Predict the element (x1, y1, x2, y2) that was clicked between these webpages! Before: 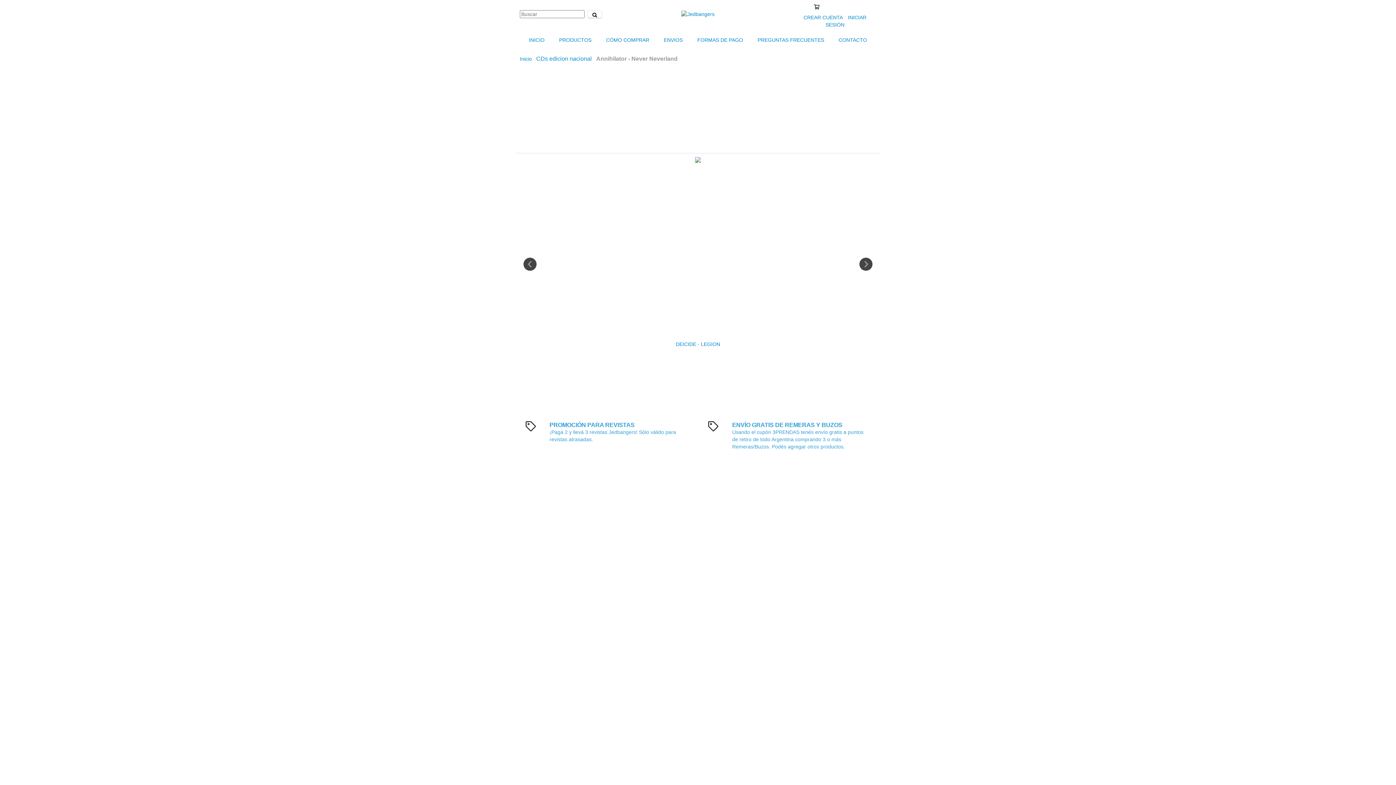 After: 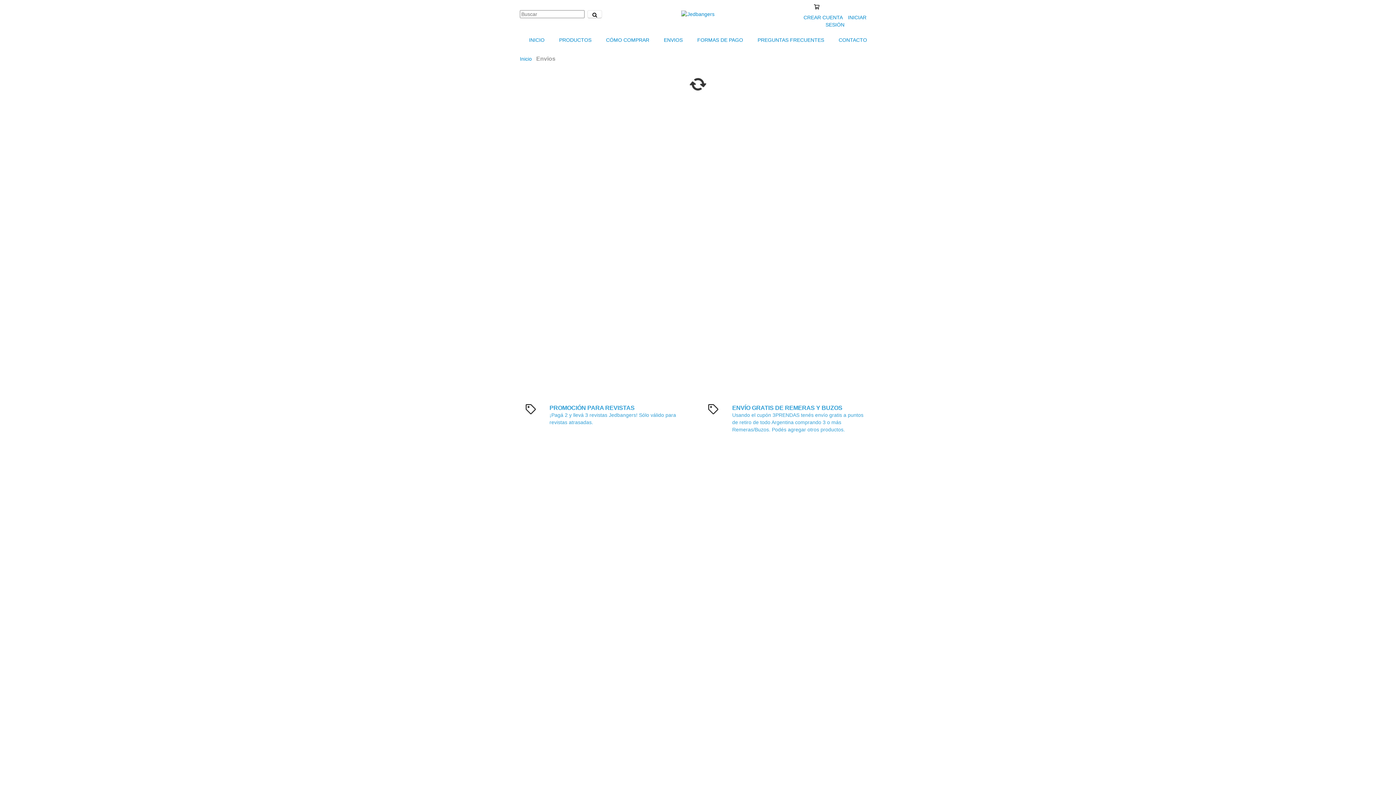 Action: bbox: (657, 32, 689, 48) label: ENVIOS